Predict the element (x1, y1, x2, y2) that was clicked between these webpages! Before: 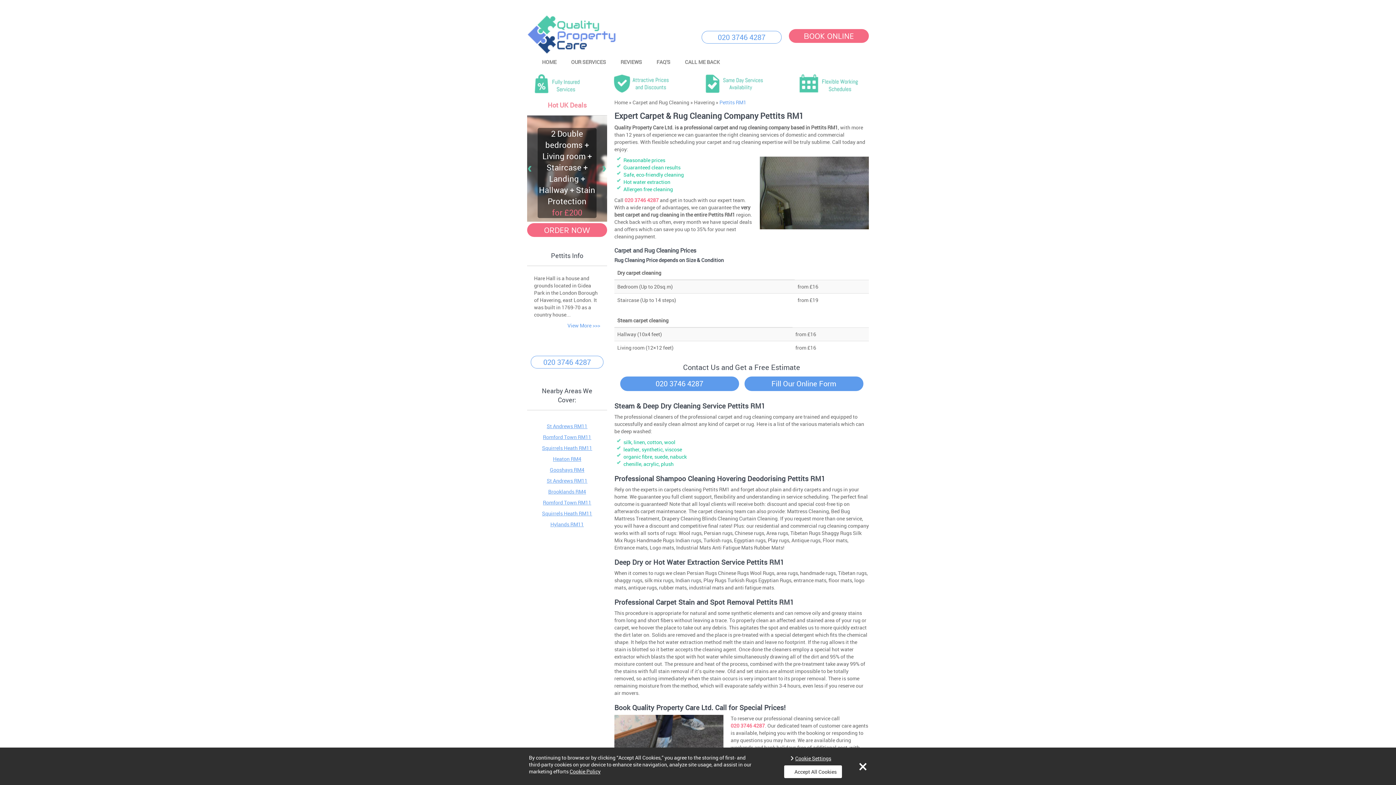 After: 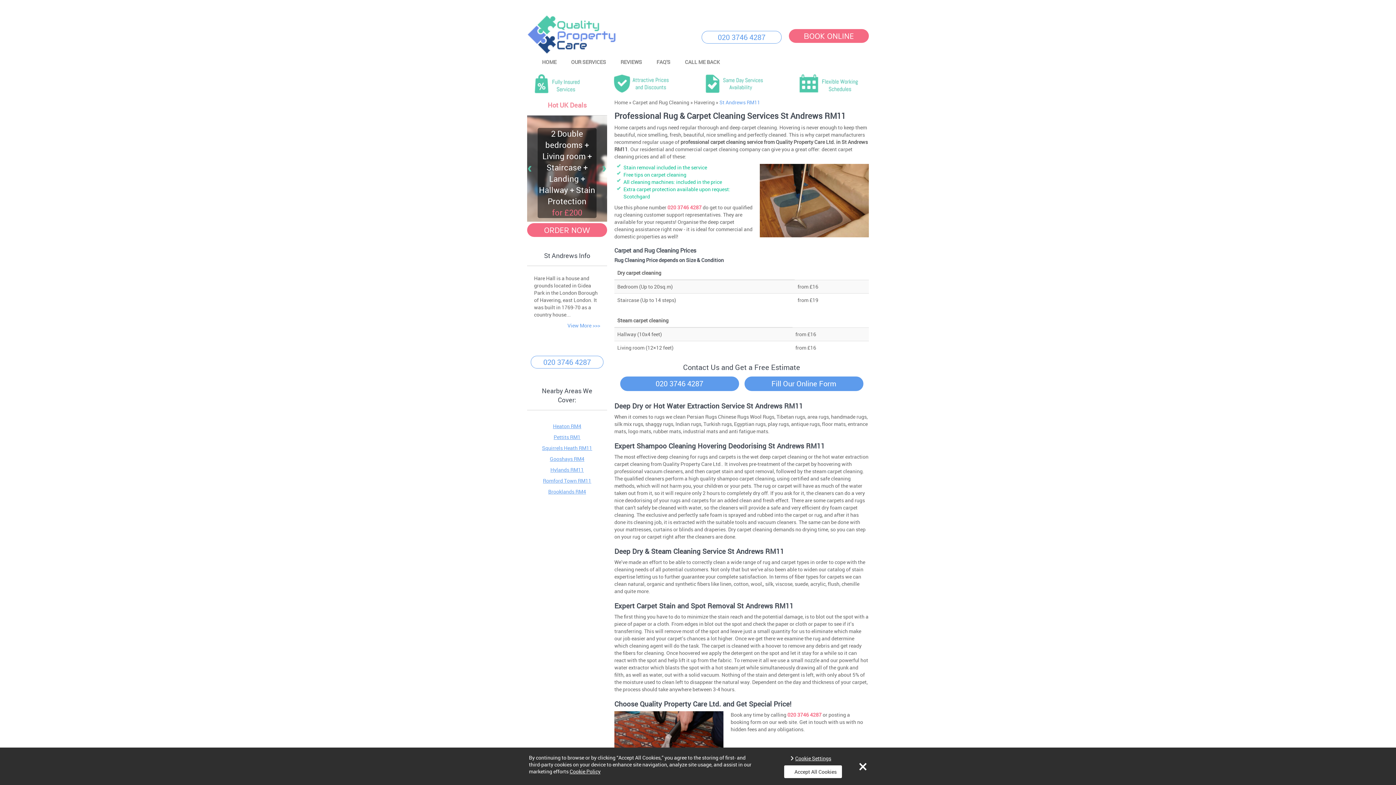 Action: bbox: (534, 421, 600, 432) label: St Andrews RM11